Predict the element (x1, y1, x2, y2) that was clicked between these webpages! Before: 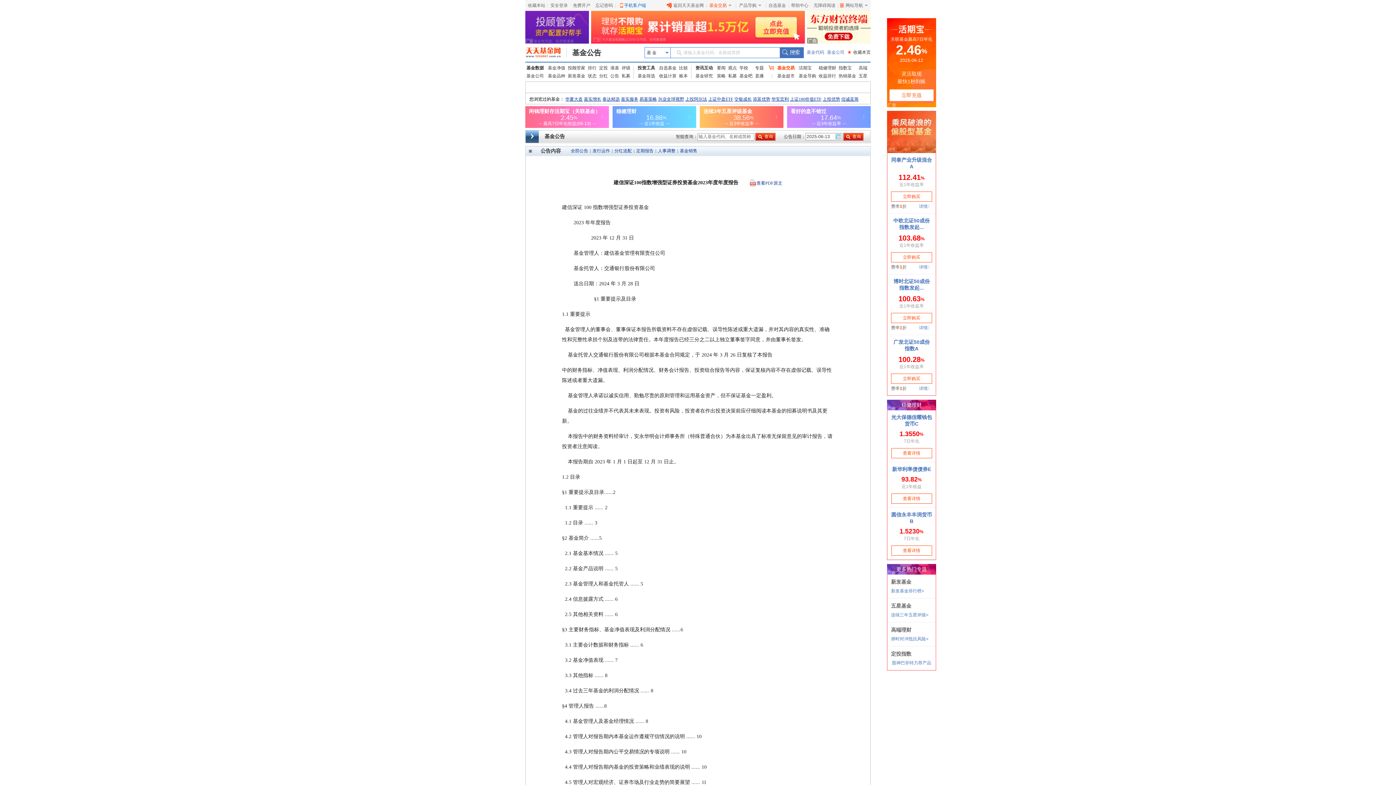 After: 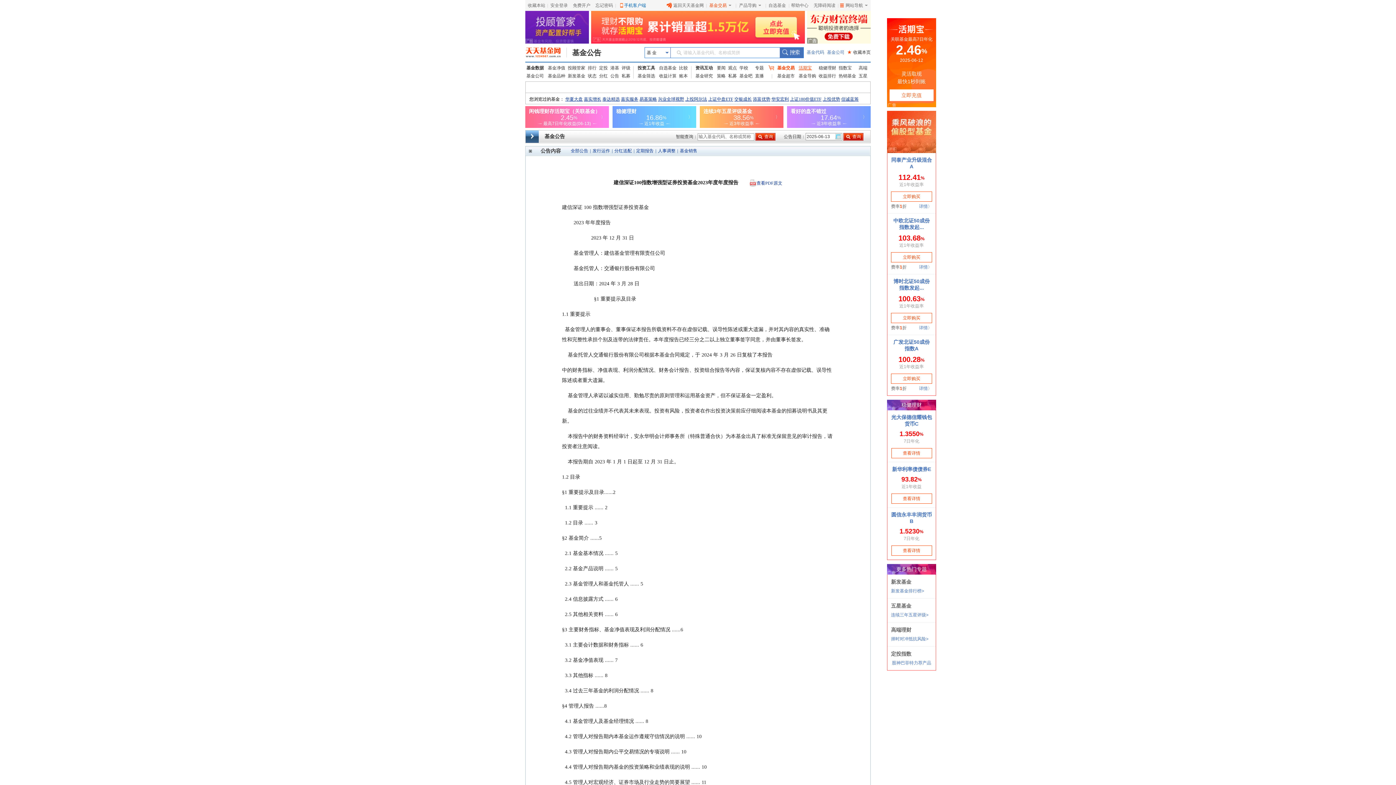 Action: bbox: (798, 64, 816, 72) label: 活期宝